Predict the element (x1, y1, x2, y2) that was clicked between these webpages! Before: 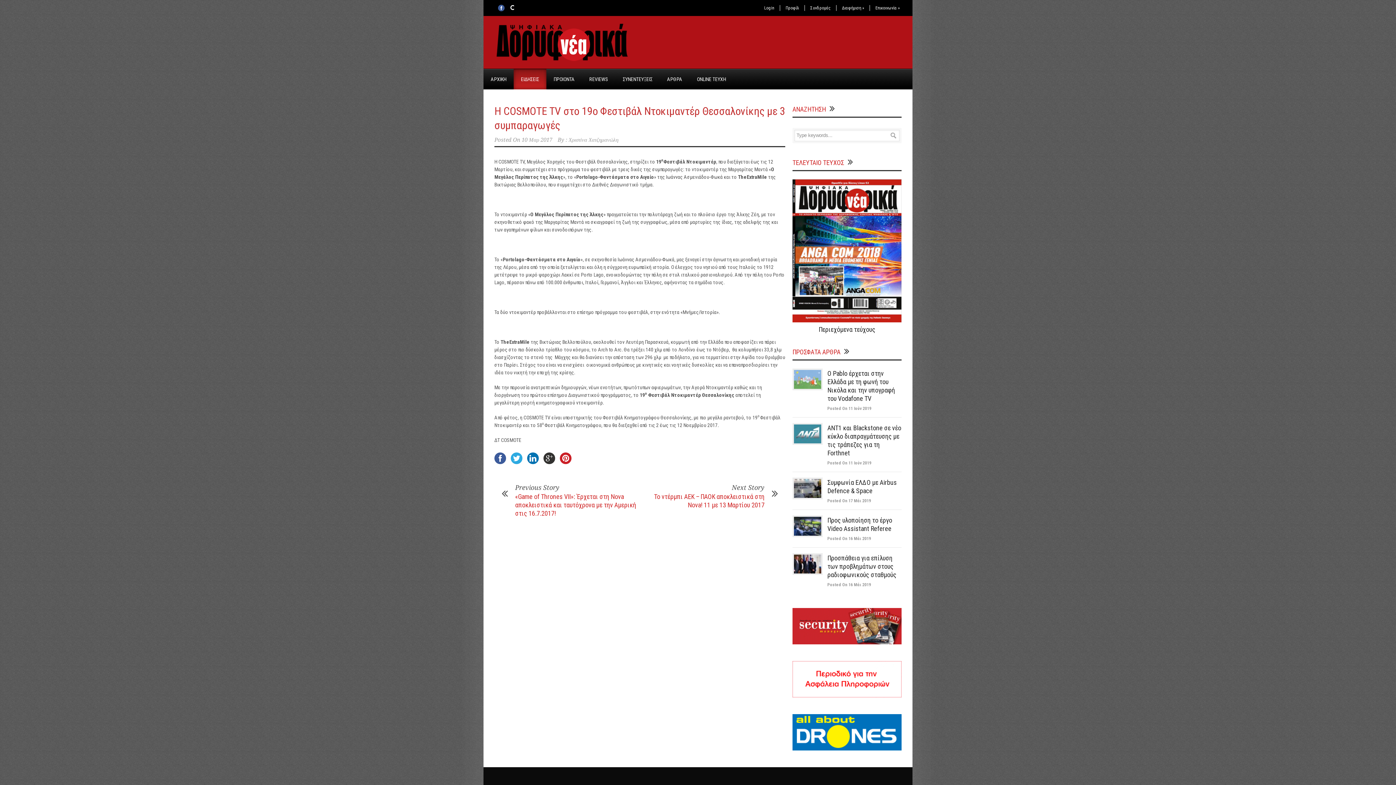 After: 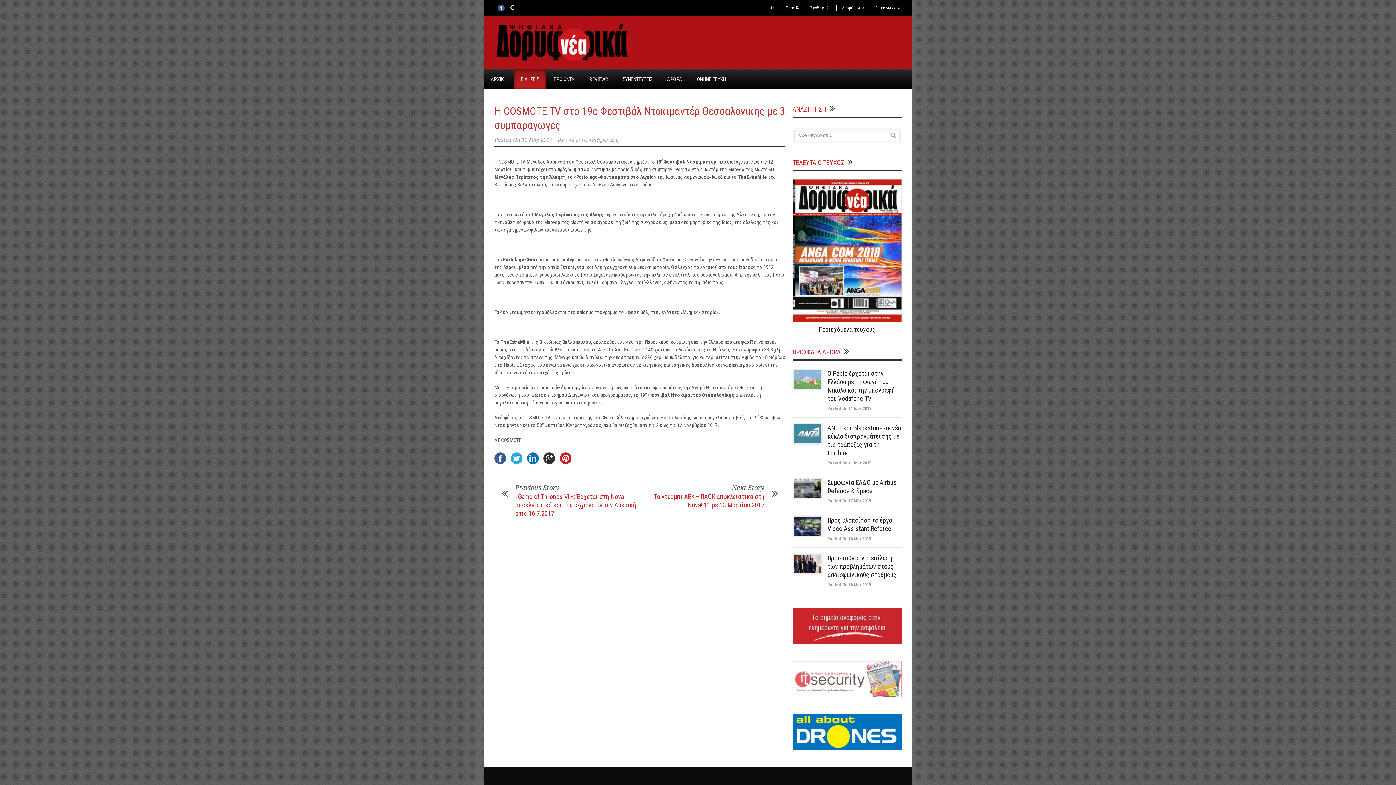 Action: bbox: (494, 452, 506, 464)